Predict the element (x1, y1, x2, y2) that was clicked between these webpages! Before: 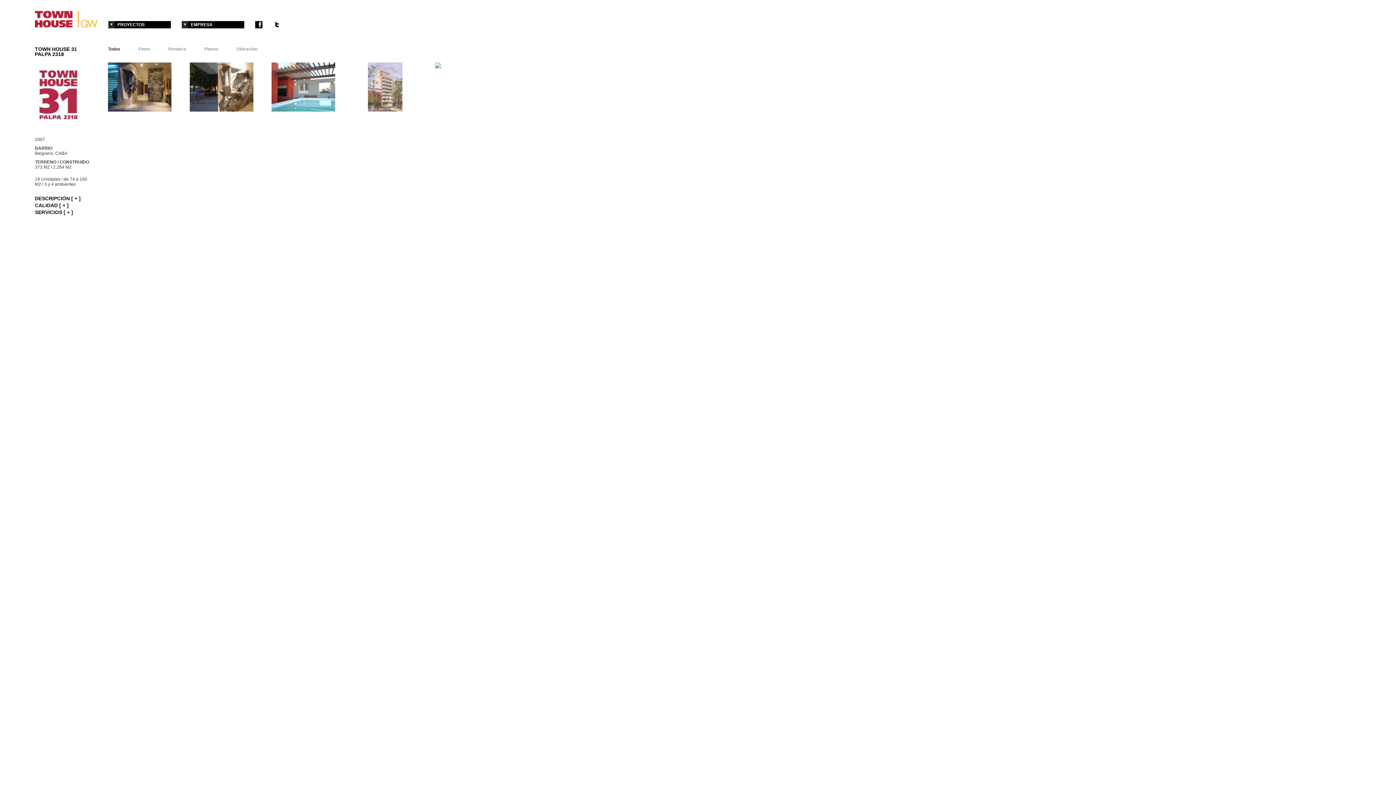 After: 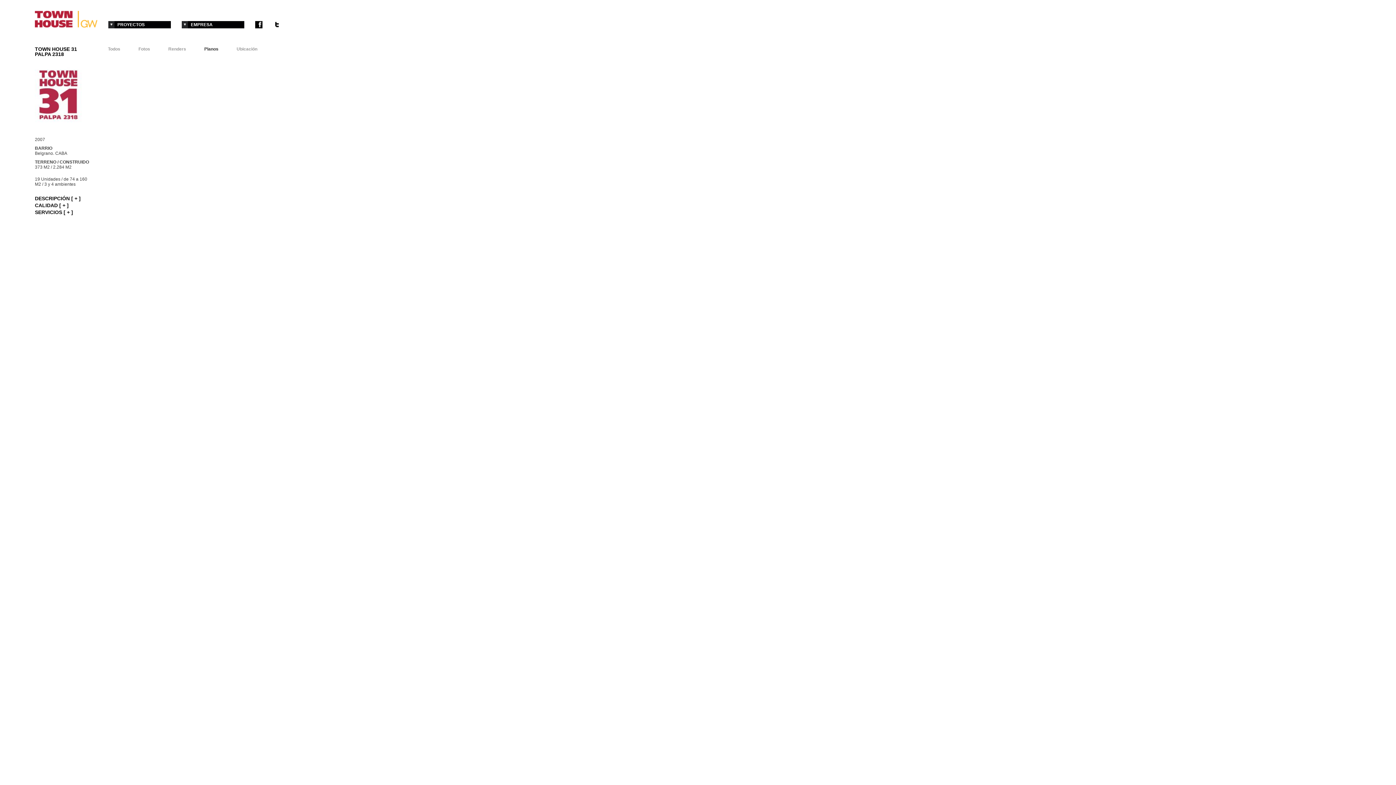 Action: label: Planos bbox: (204, 46, 218, 51)